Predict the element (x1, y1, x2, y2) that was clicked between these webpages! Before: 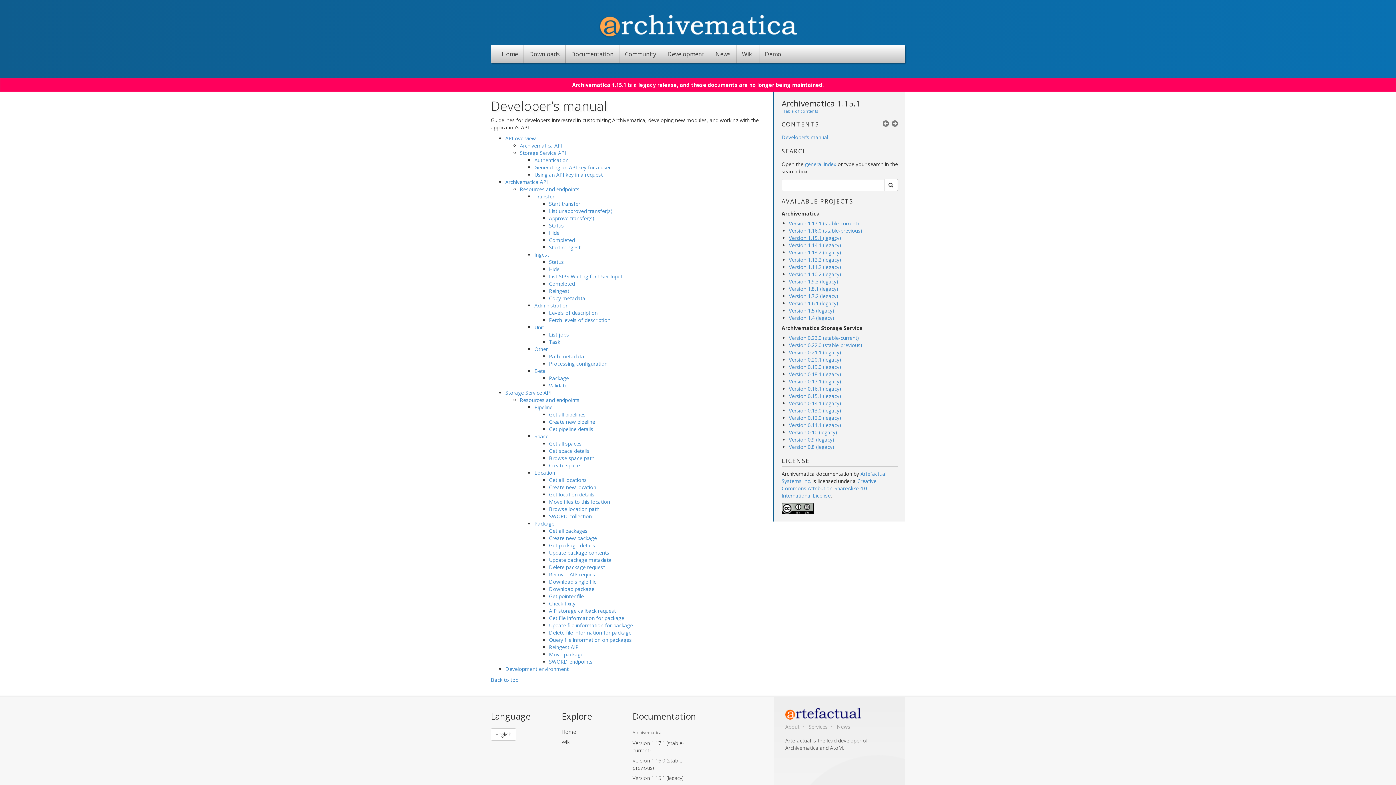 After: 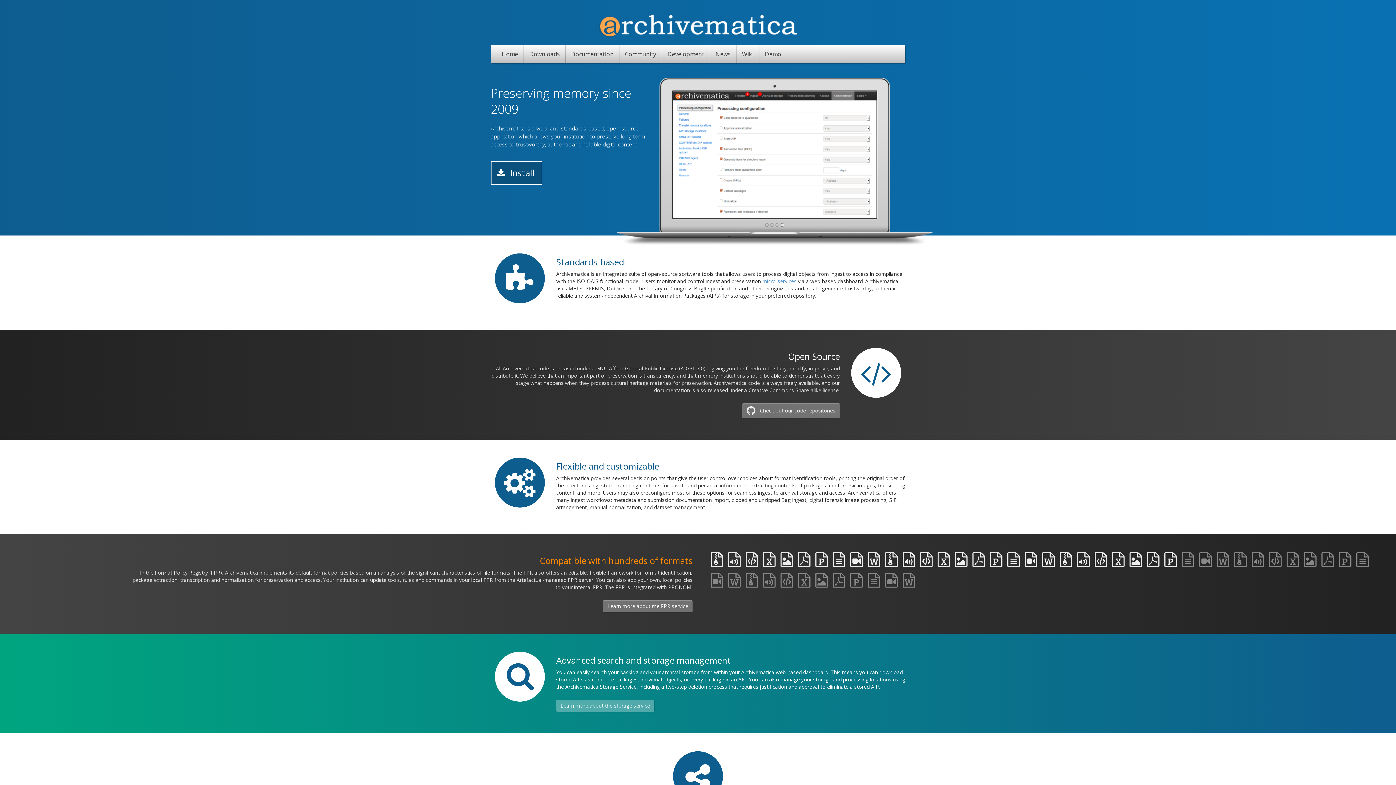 Action: bbox: (496, 45, 523, 63) label: Home